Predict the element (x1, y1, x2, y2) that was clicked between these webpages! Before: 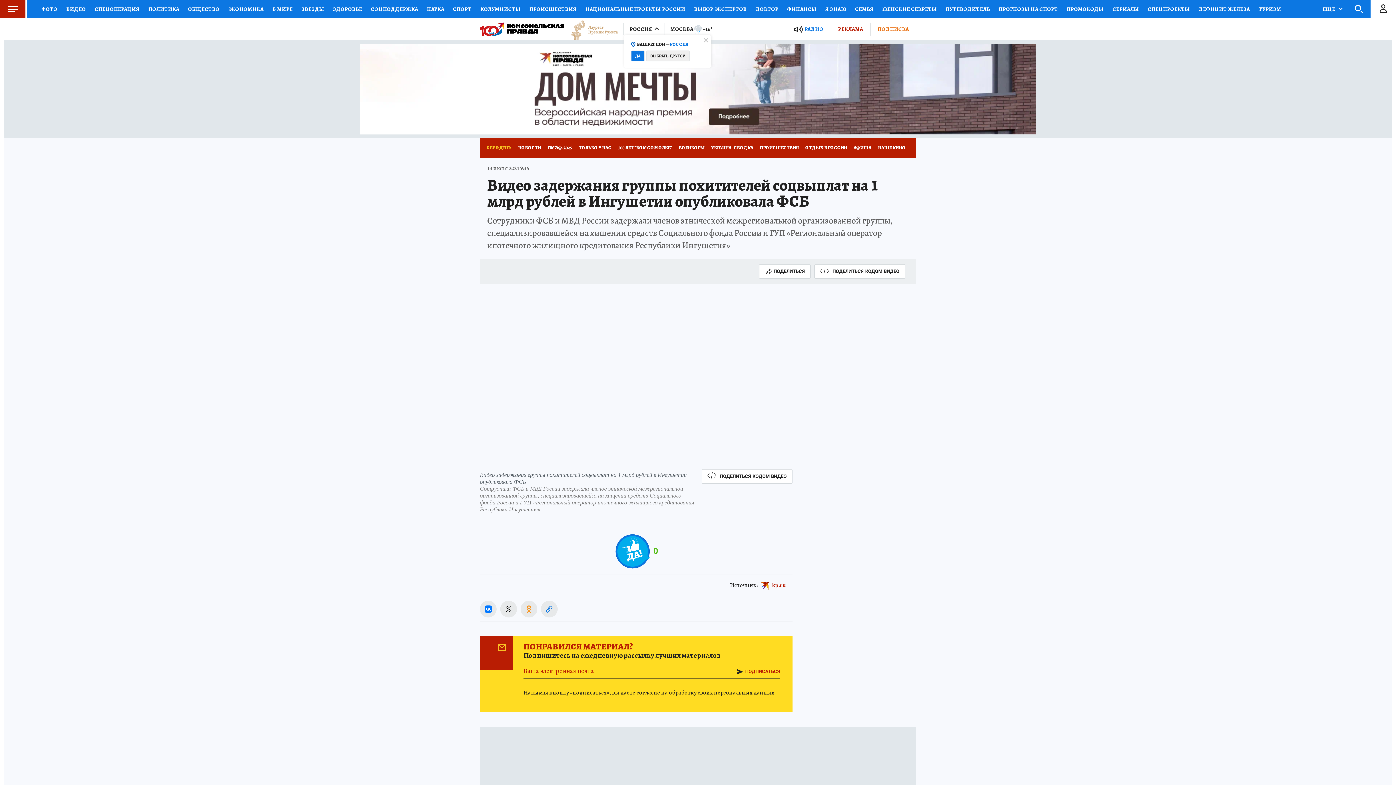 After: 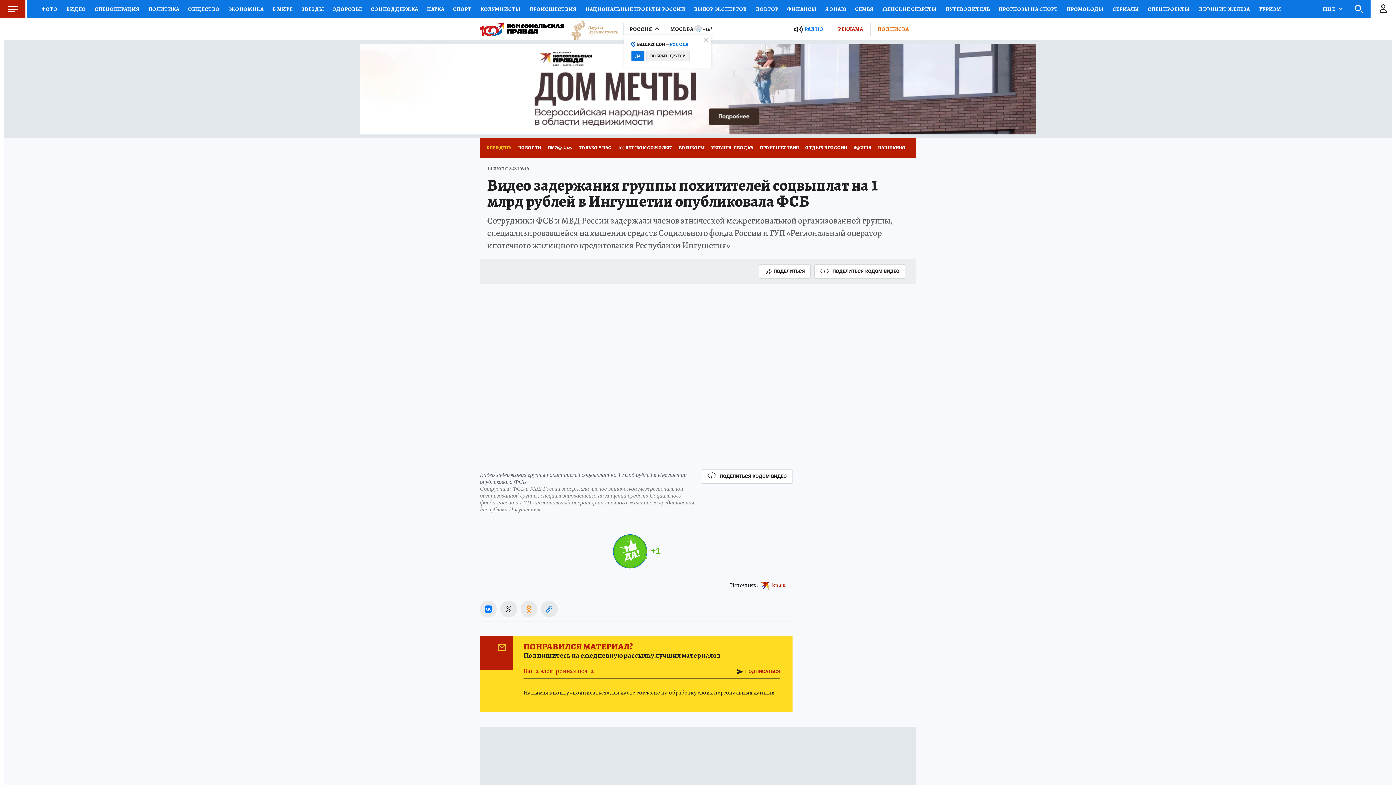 Action: bbox: (614, 527, 653, 574)